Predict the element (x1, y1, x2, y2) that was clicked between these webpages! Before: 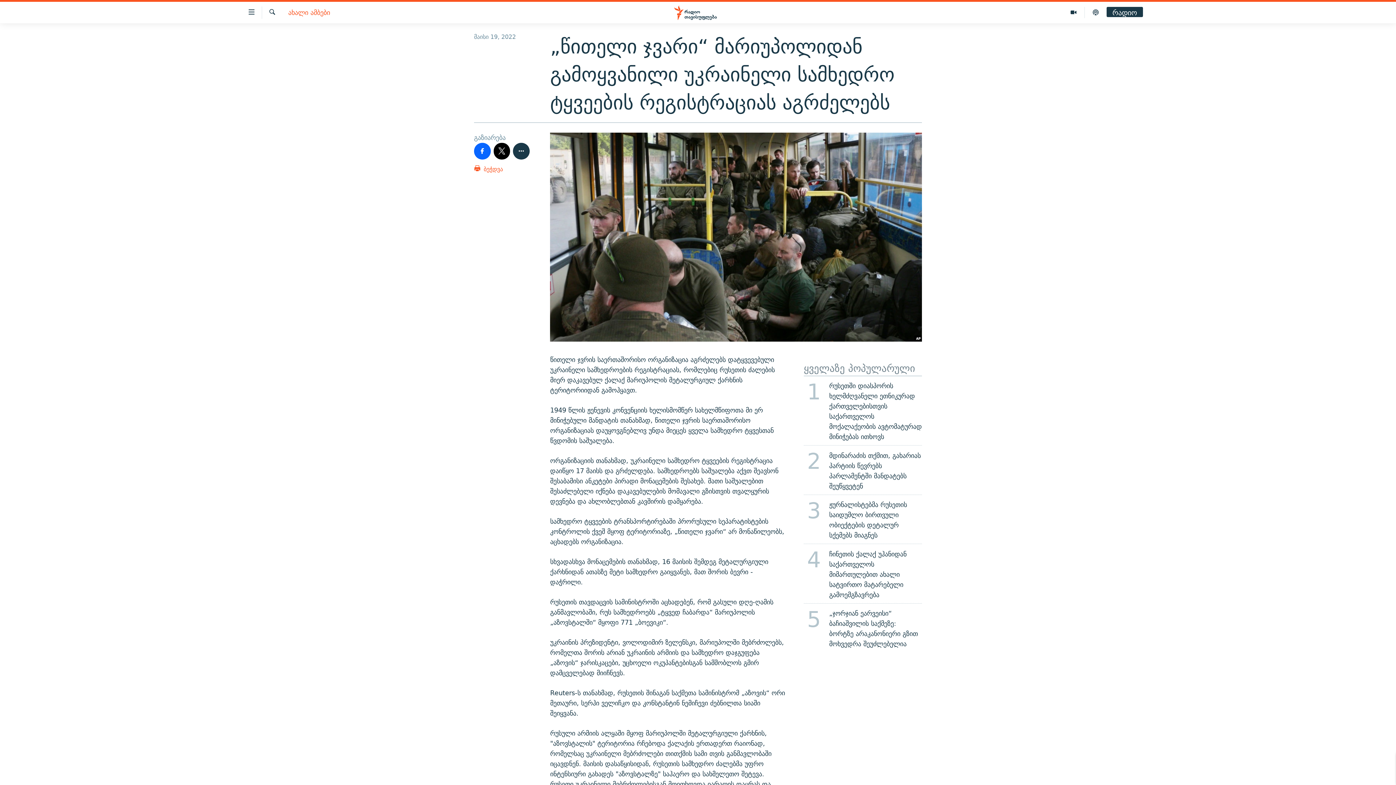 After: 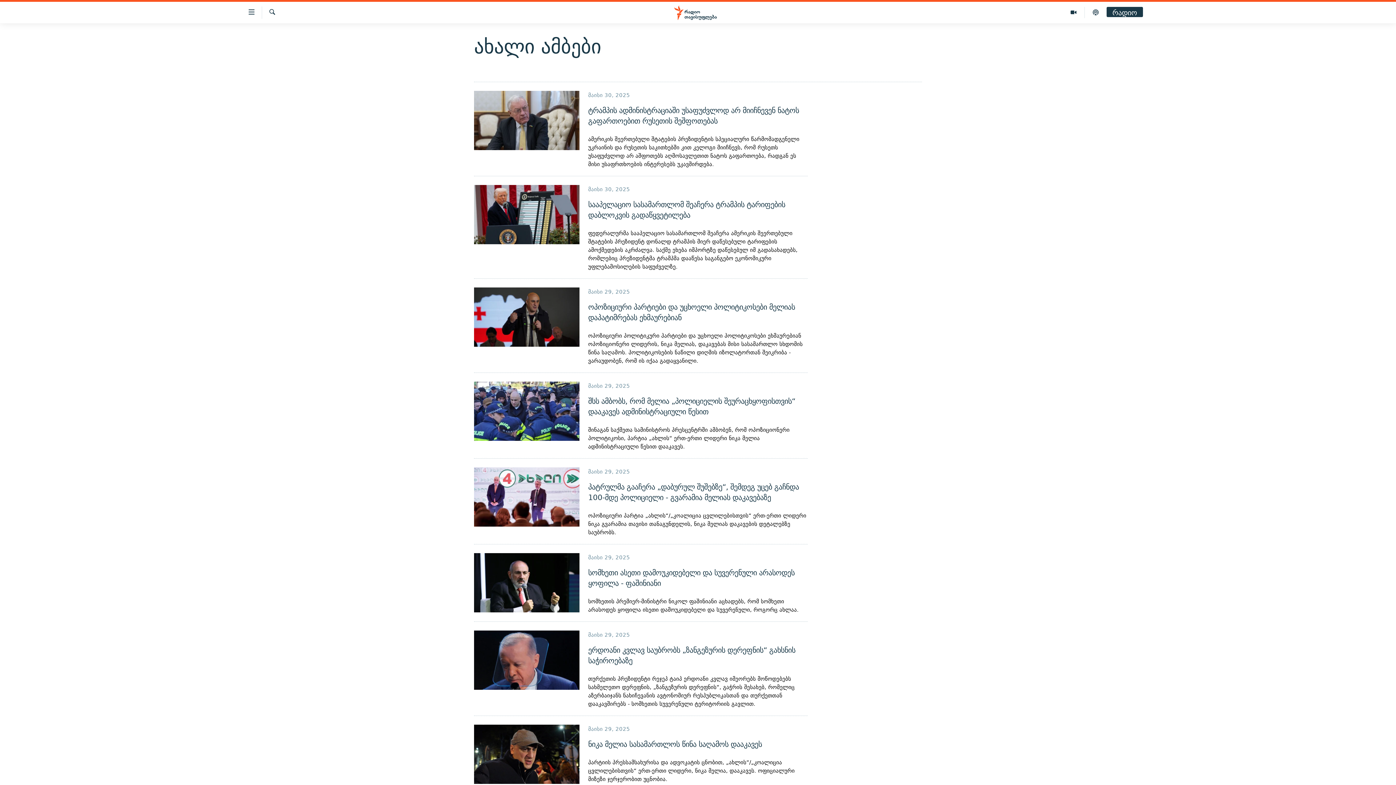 Action: label: ახალი ამბები bbox: (288, 7, 330, 17)